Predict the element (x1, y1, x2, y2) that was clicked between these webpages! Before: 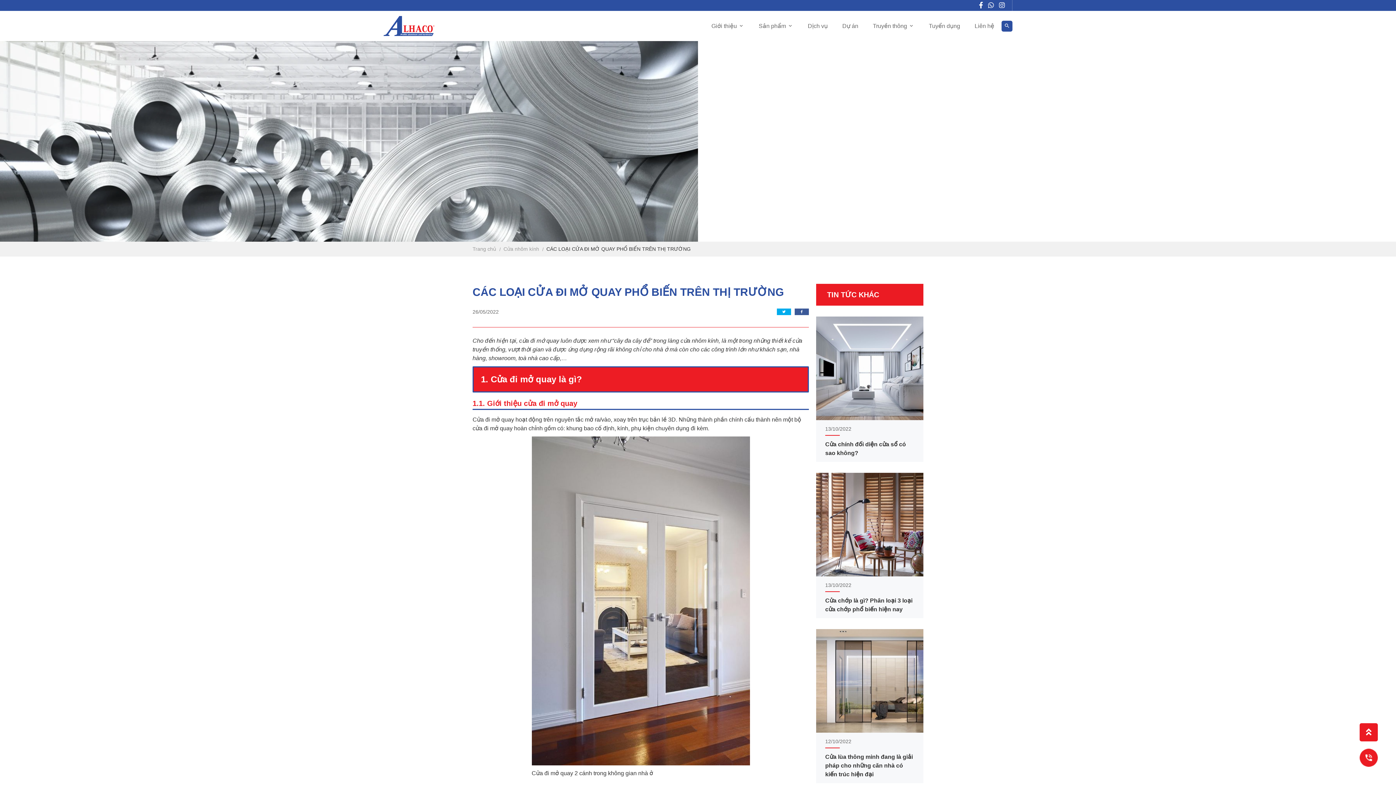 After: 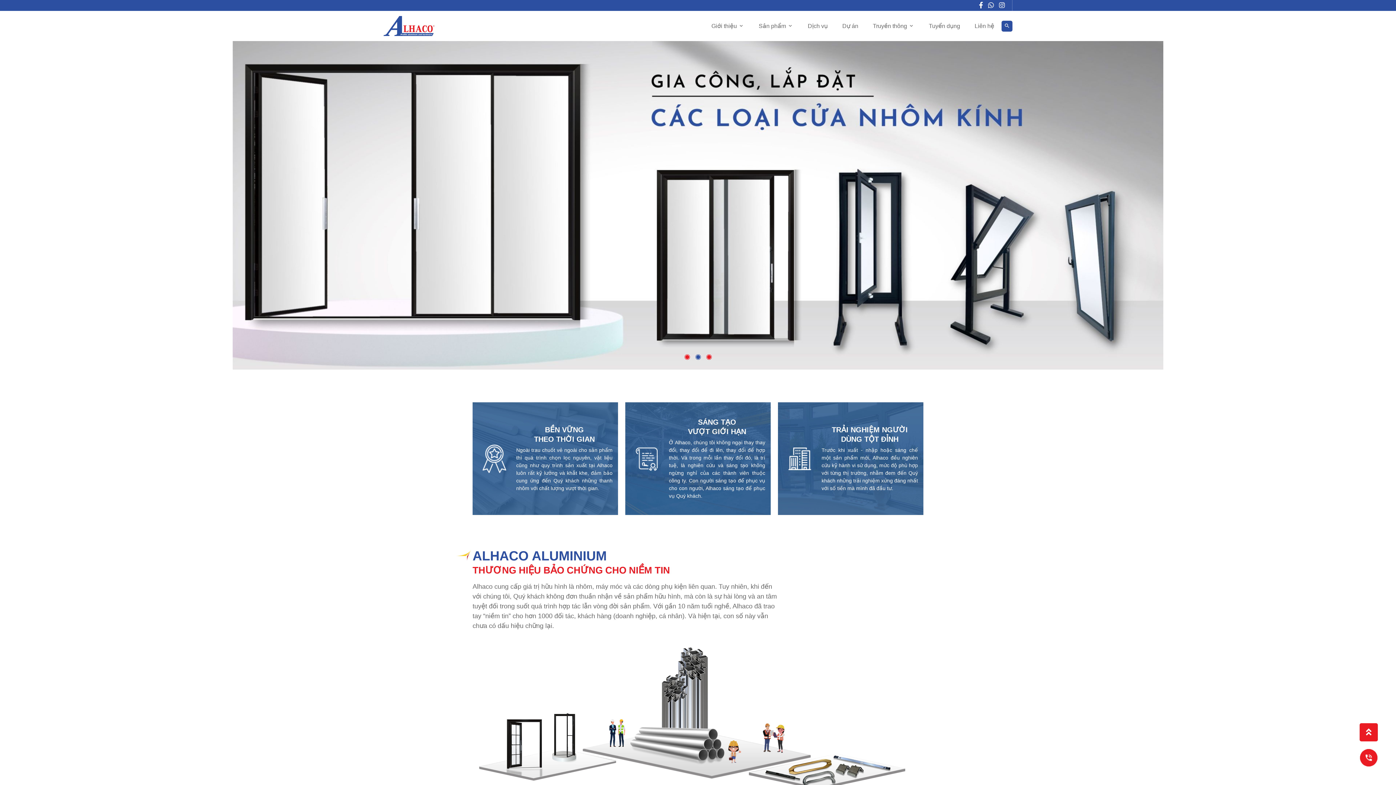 Action: bbox: (383, 22, 434, 28)